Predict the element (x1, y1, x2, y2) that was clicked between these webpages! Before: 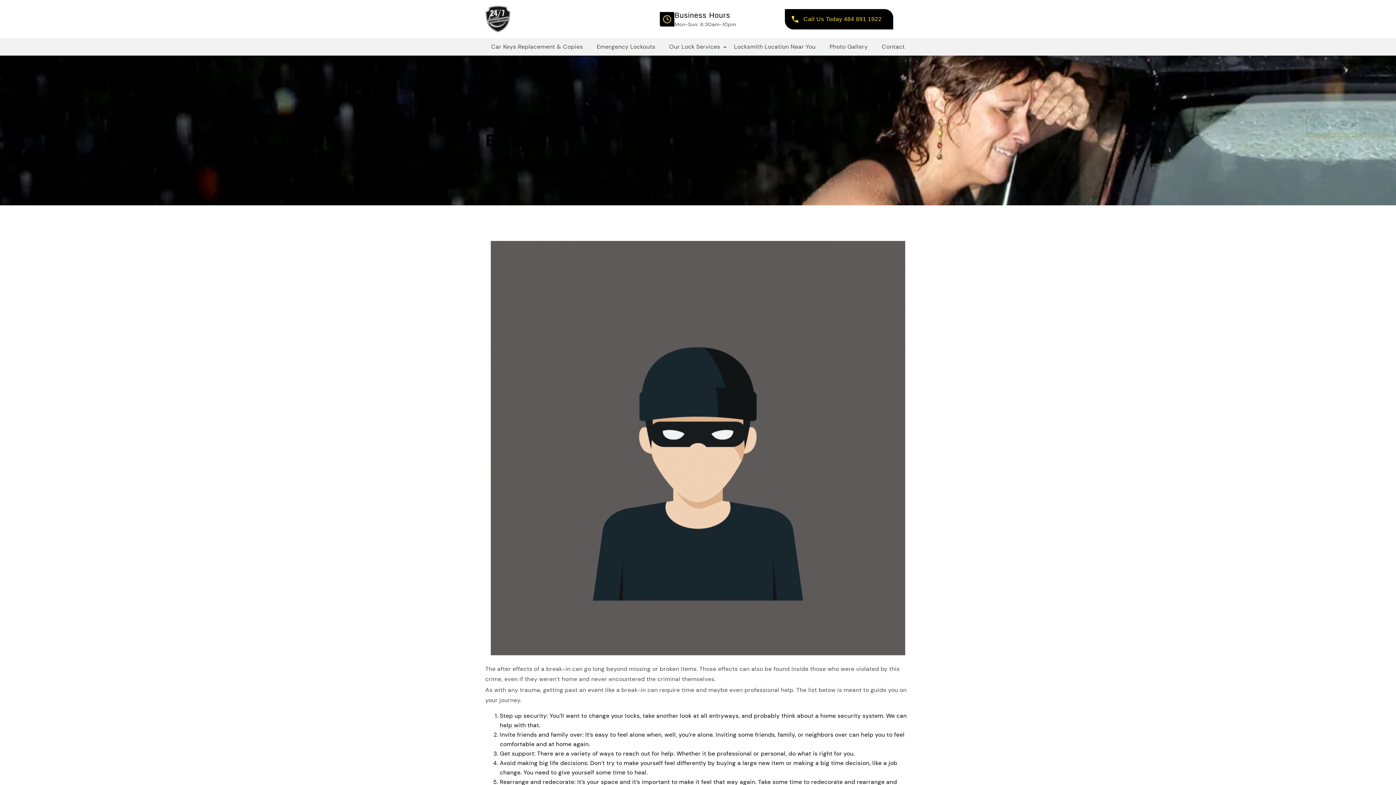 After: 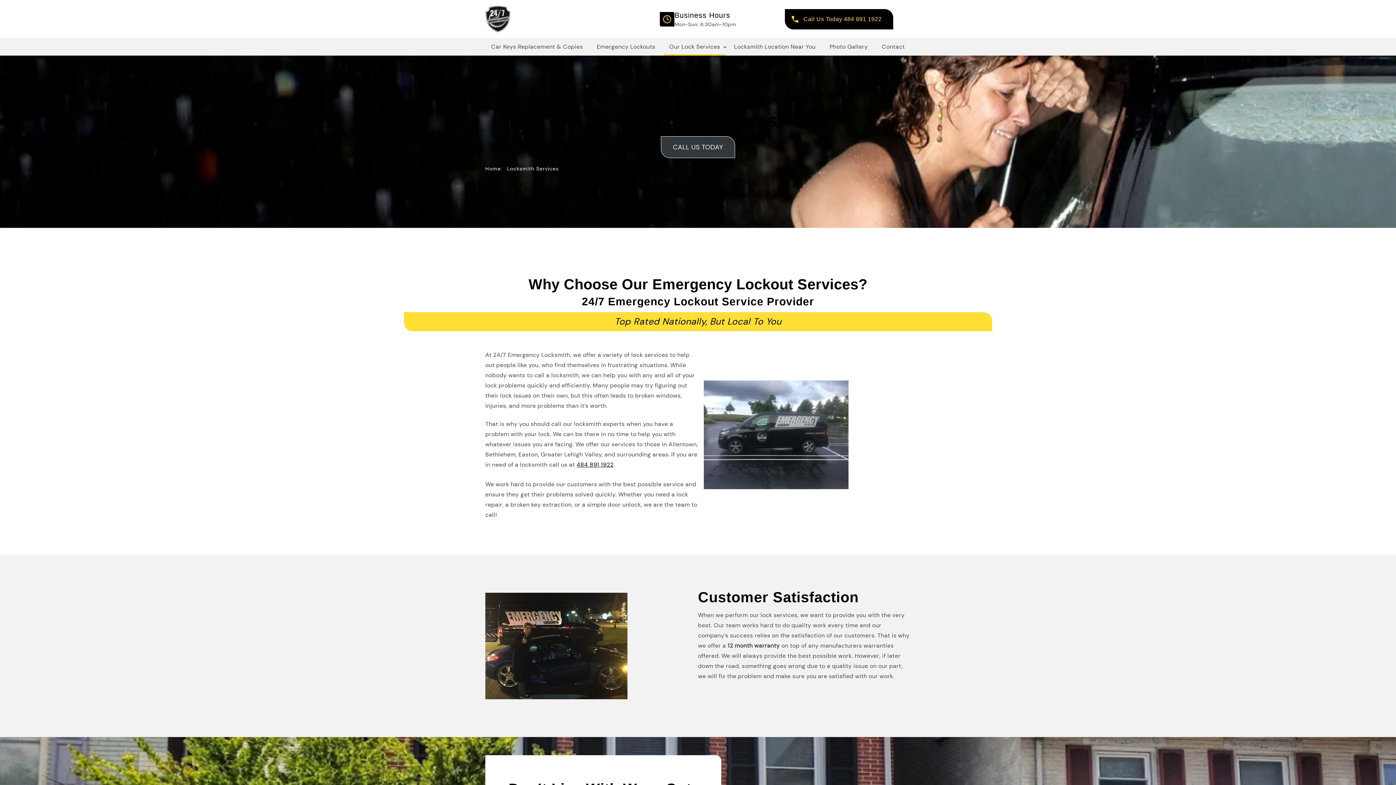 Action: label: Our Lock Services bbox: (663, 38, 726, 55)